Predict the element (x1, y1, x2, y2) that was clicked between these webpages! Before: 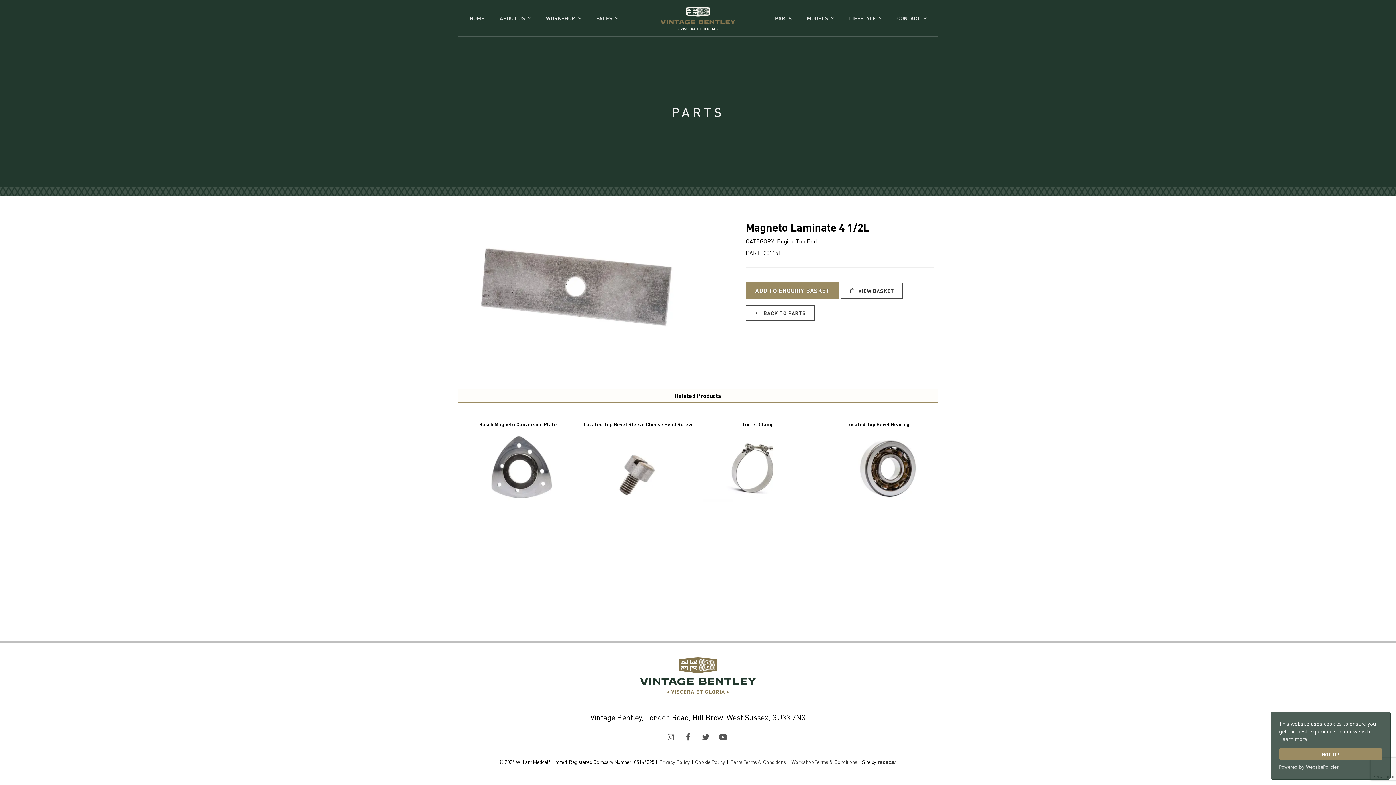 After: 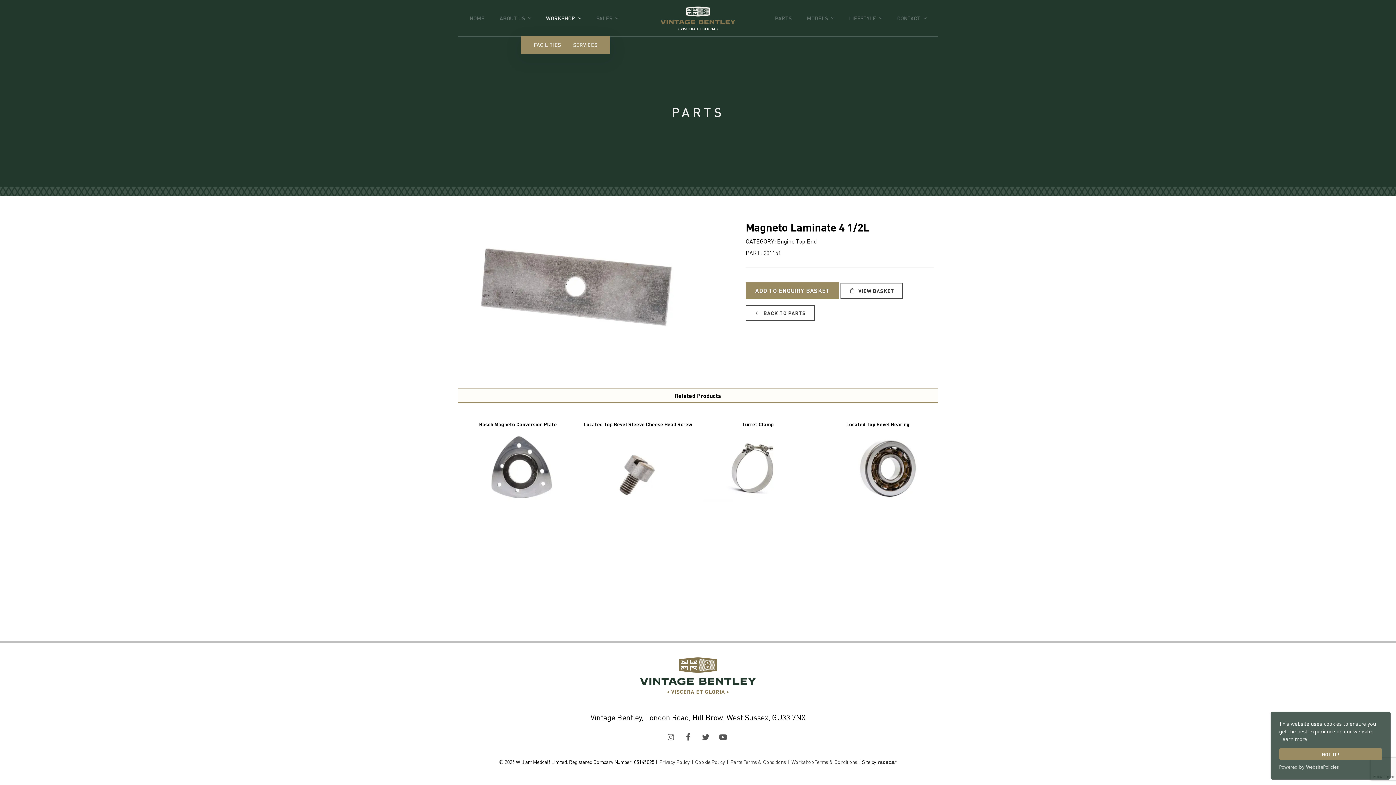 Action: bbox: (538, 0, 588, 36) label: WORKSHOP